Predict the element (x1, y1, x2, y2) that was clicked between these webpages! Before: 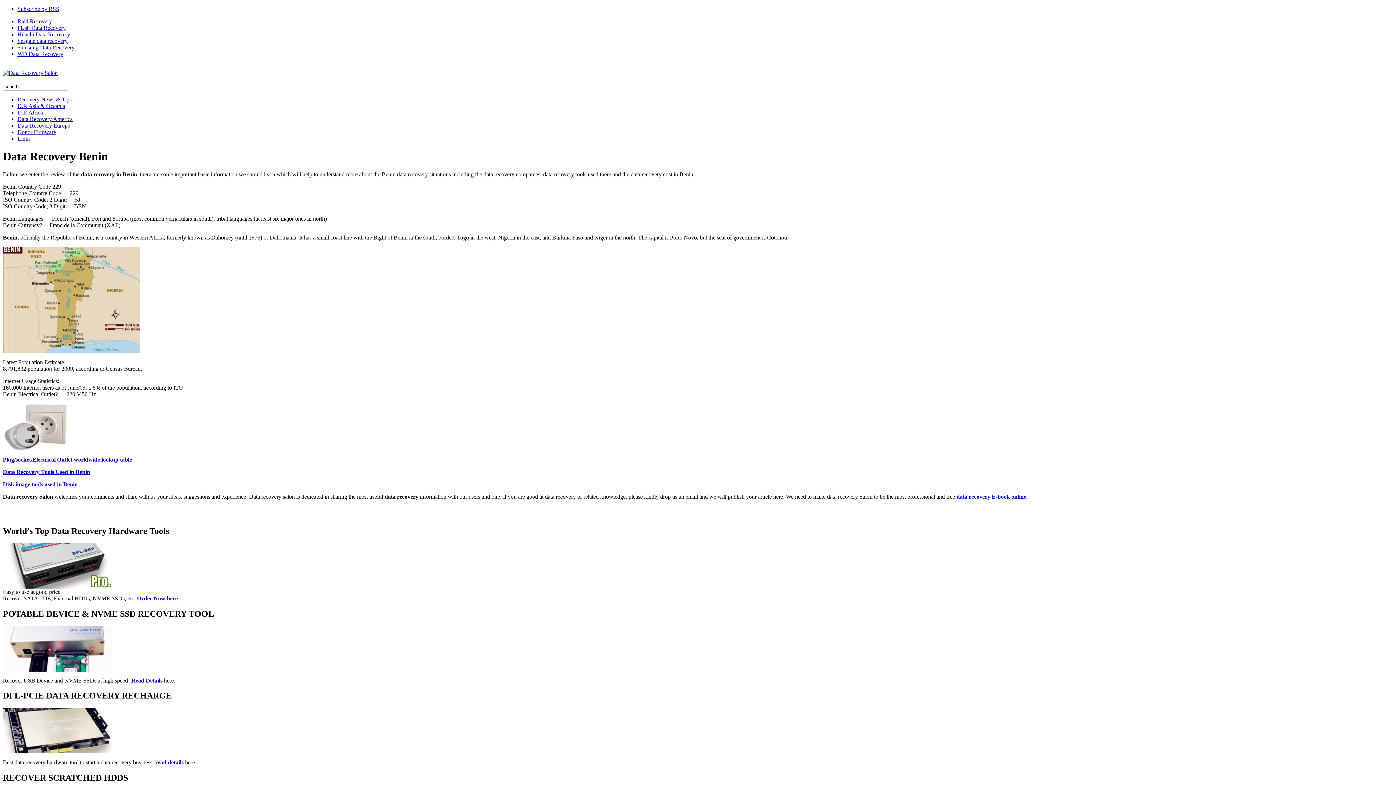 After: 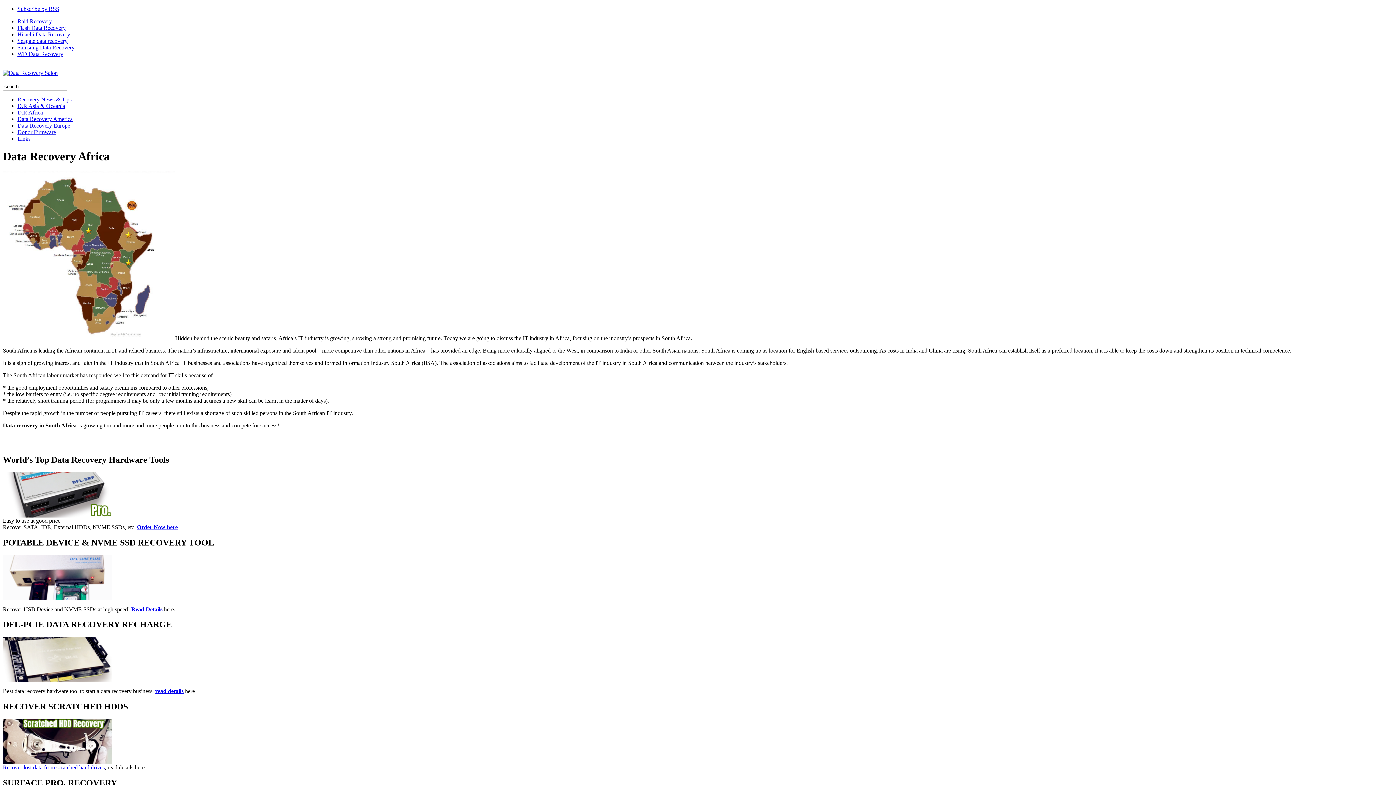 Action: bbox: (956, 493, 1026, 499) label: data recovery E-book online